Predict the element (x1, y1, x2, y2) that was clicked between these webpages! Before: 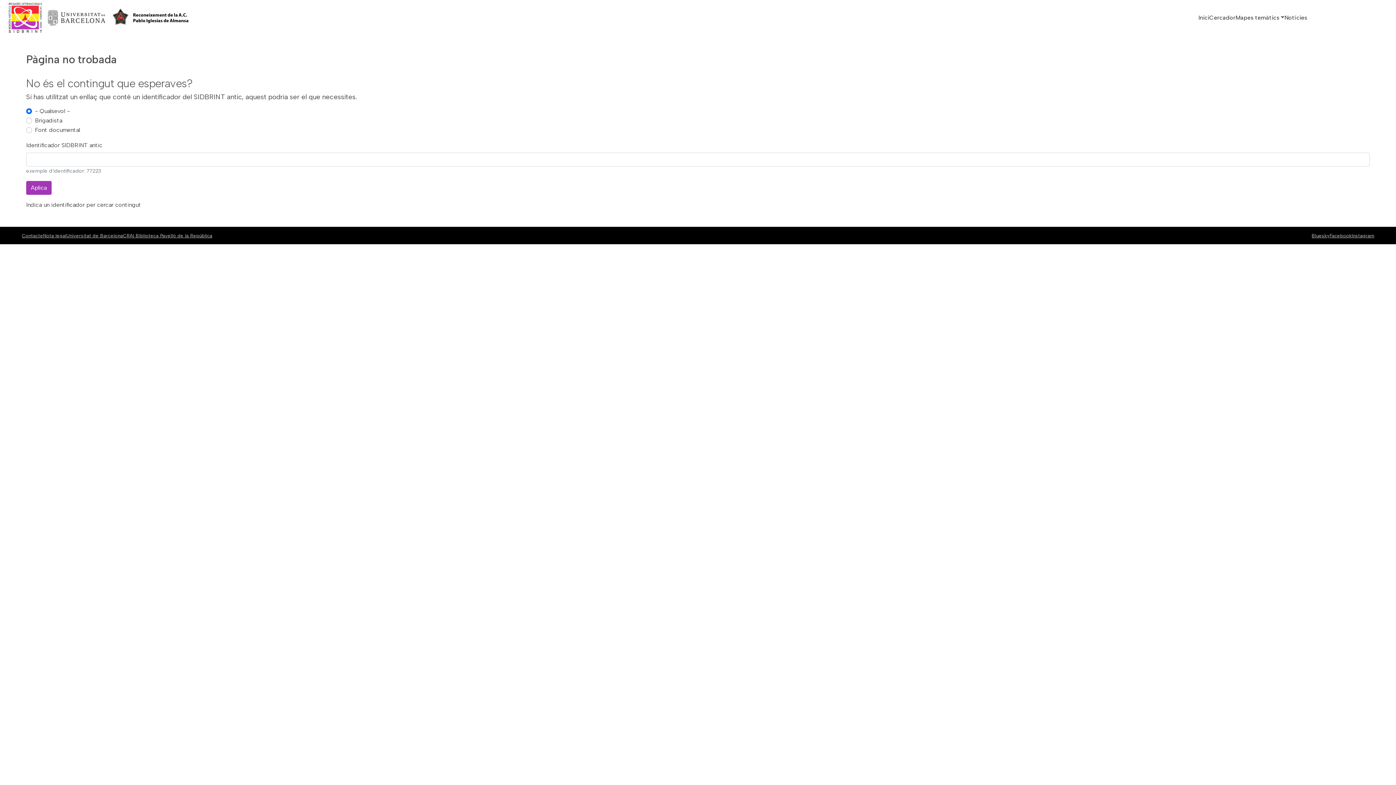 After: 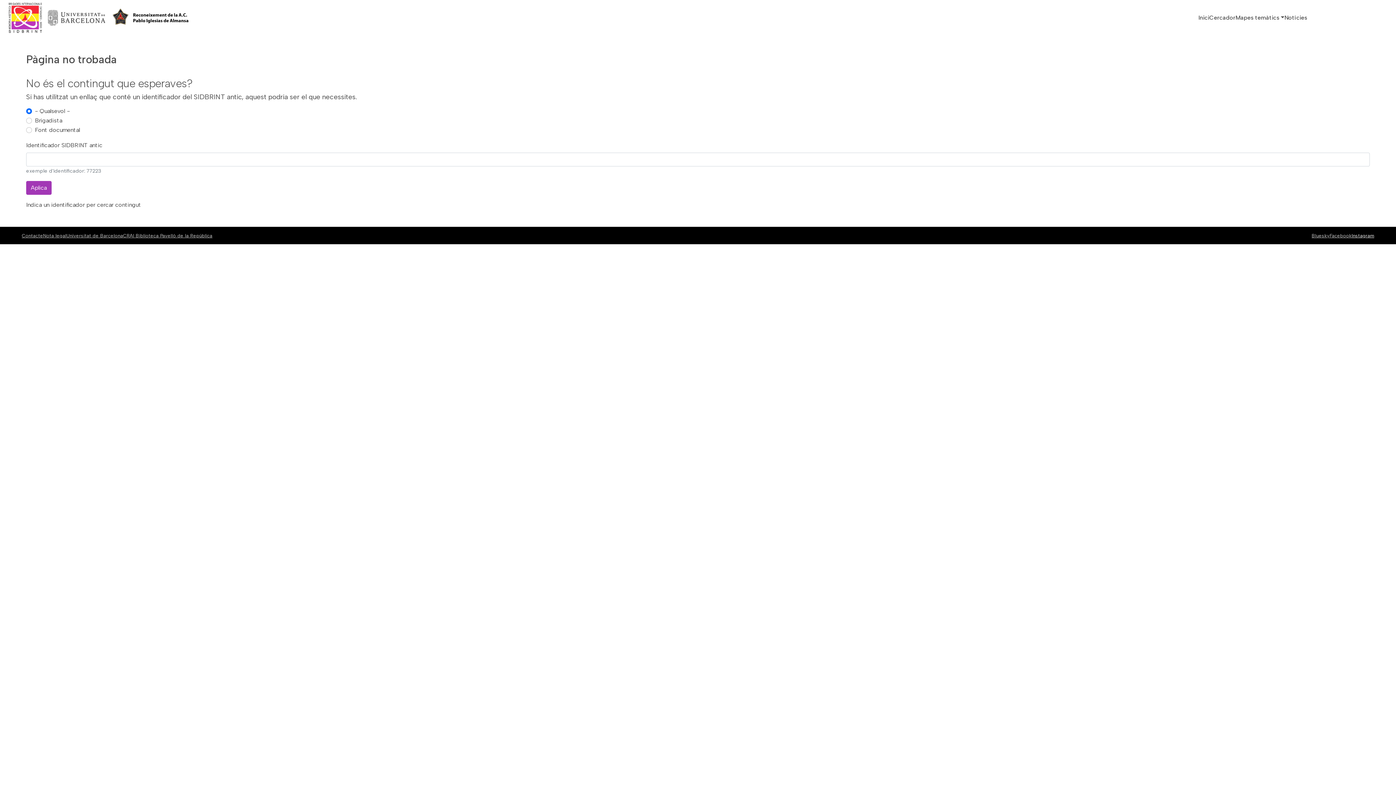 Action: label: Instagram bbox: (1352, 232, 1374, 238)